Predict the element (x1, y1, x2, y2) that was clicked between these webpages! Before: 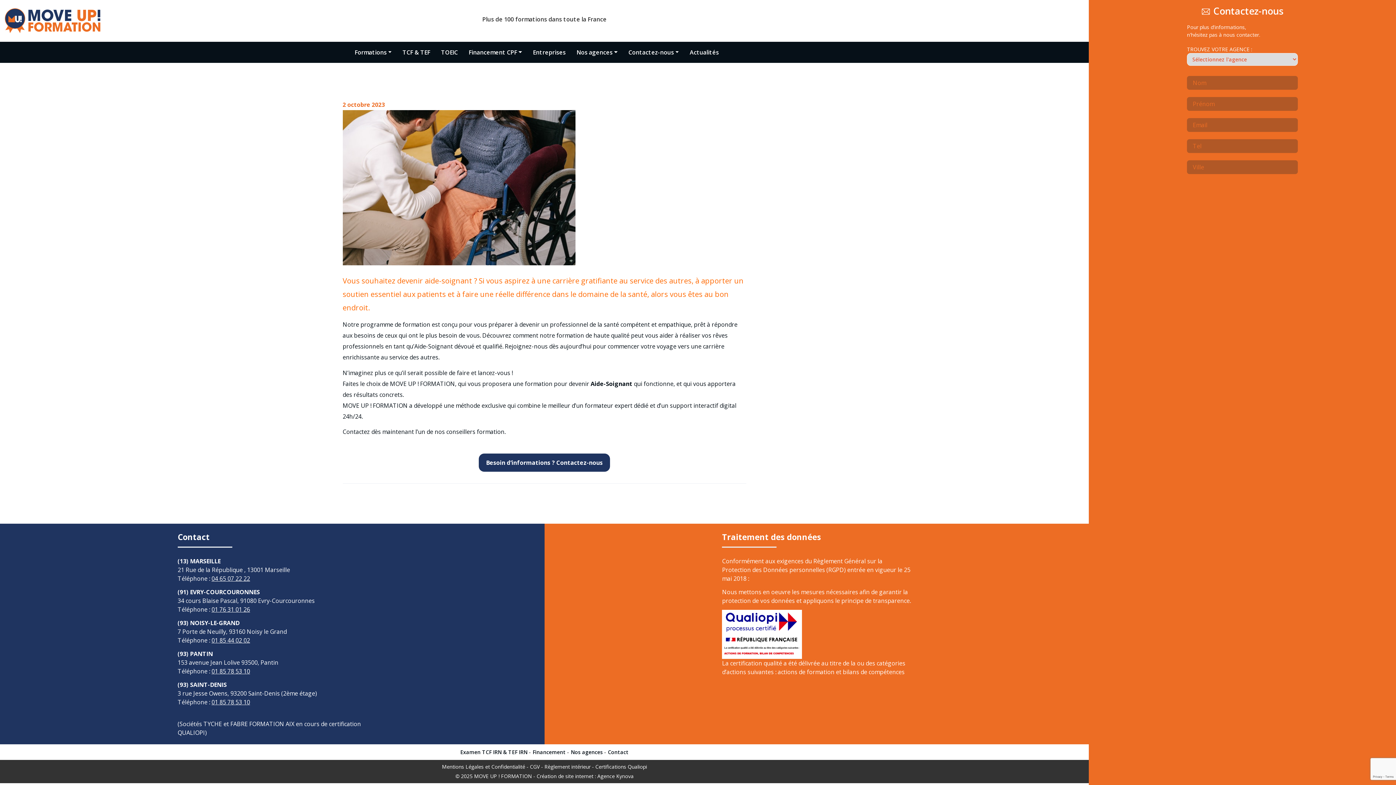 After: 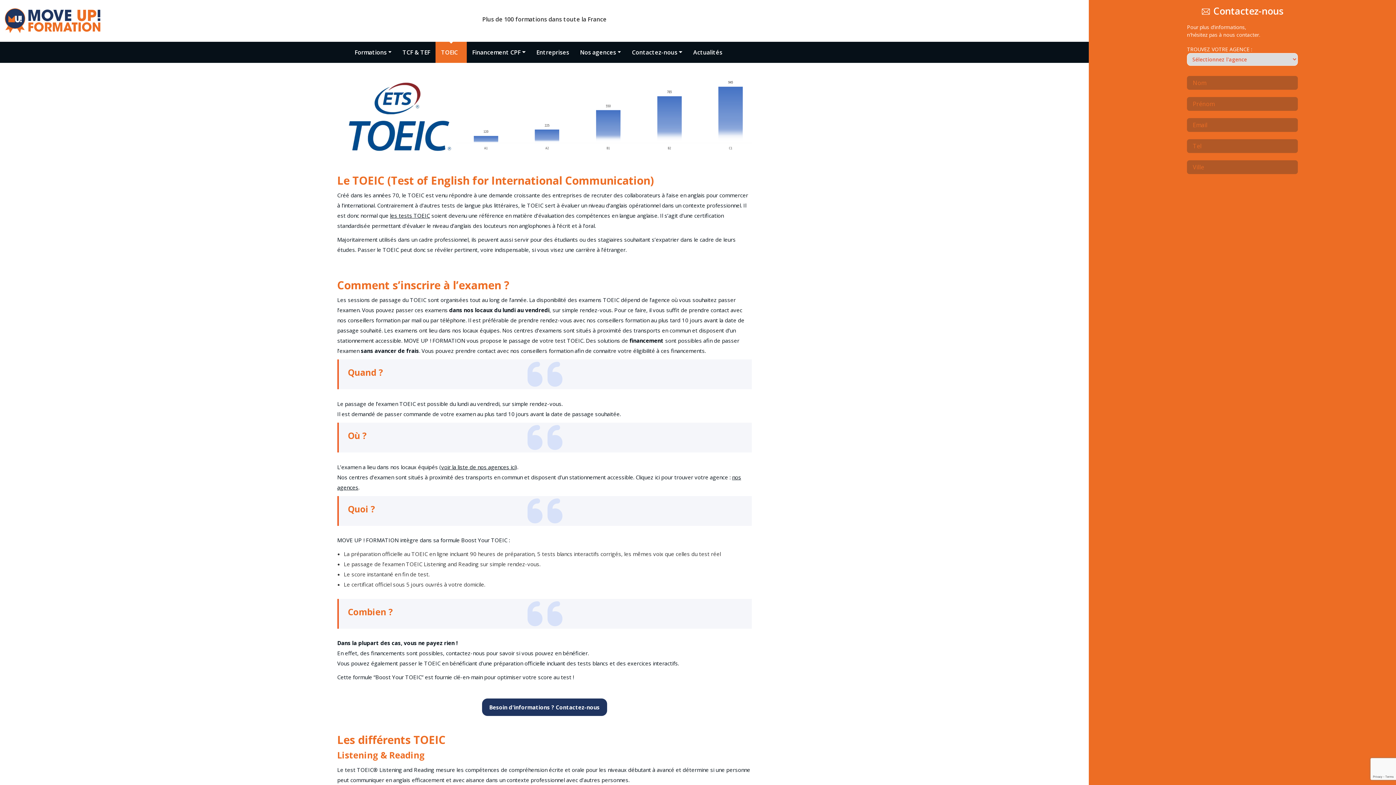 Action: bbox: (435, 41, 463, 62) label: TOEIC